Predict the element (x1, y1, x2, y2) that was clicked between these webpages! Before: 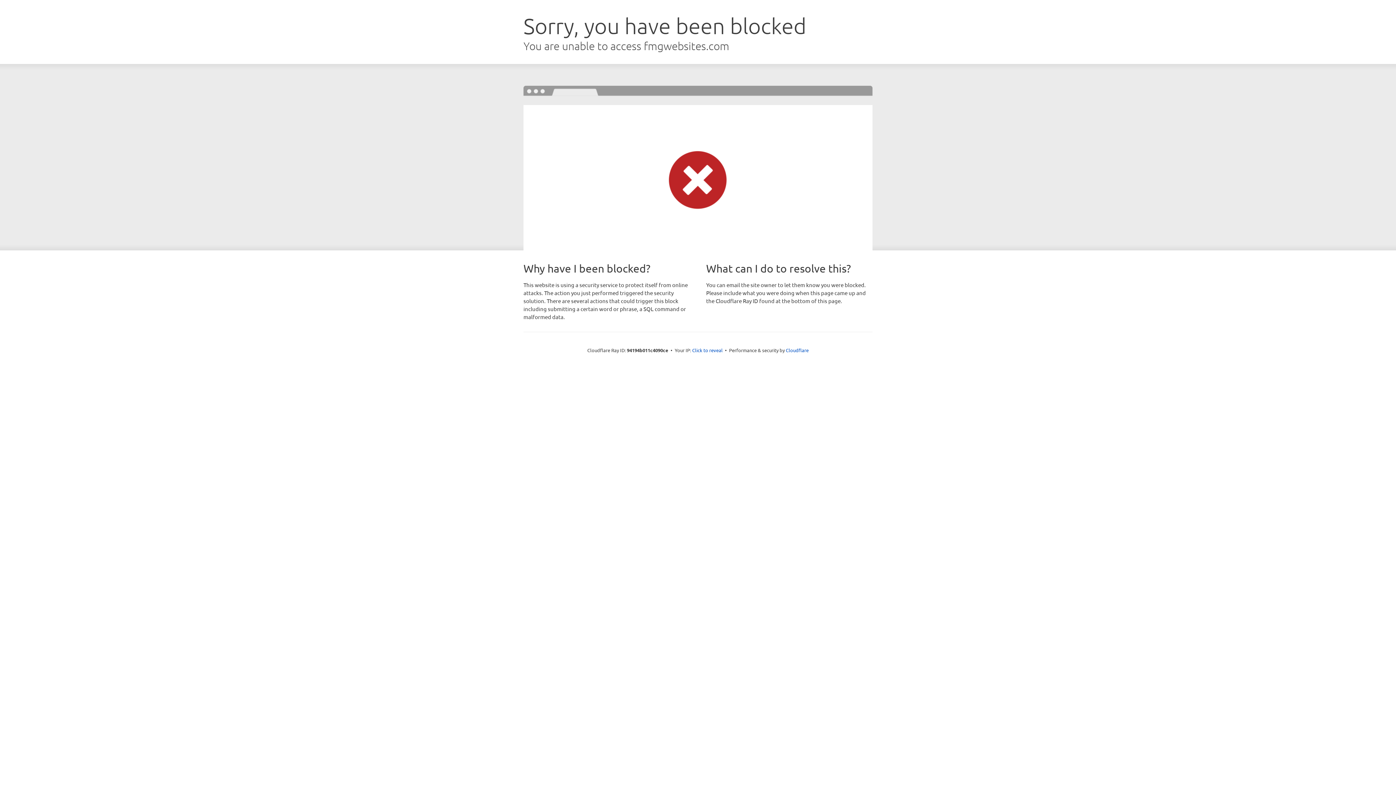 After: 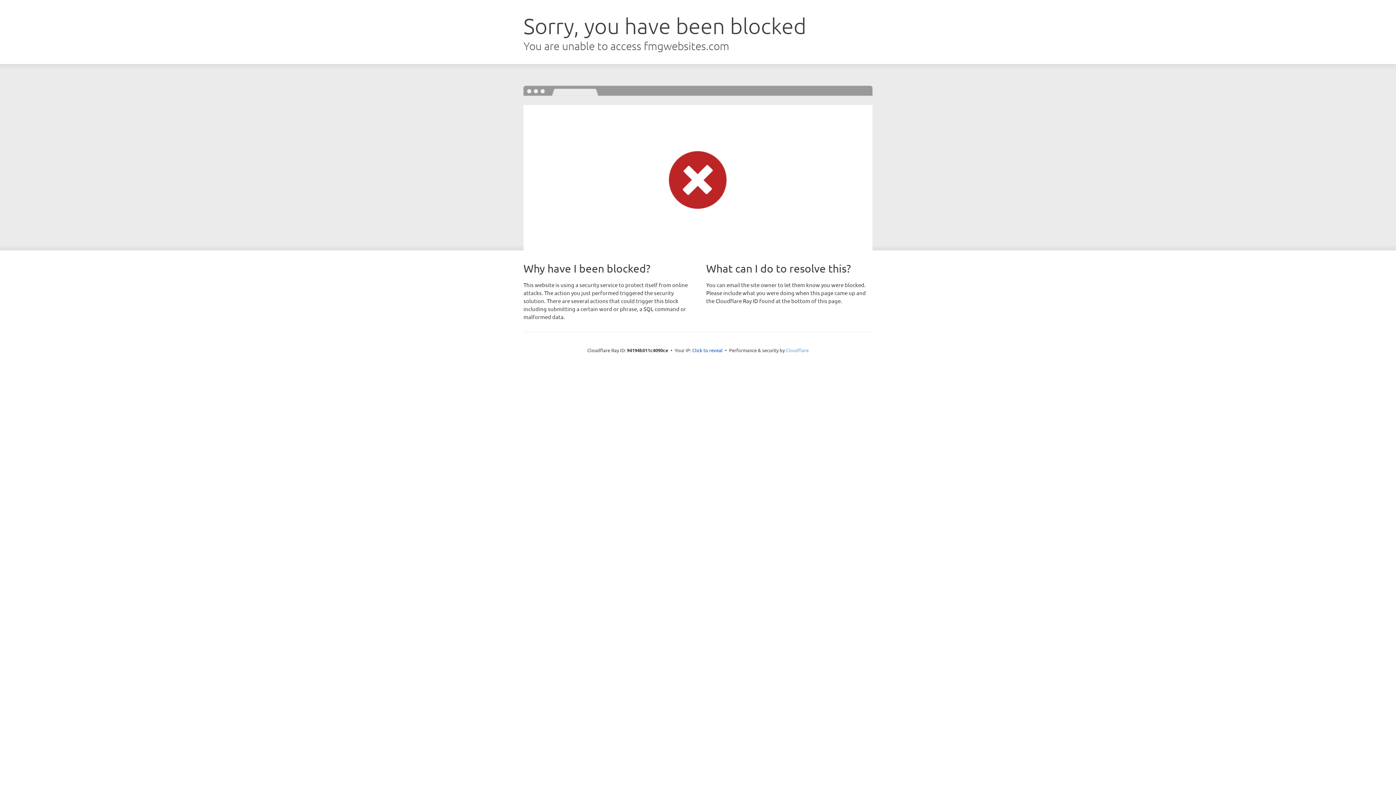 Action: label: Cloudflare bbox: (786, 347, 808, 353)